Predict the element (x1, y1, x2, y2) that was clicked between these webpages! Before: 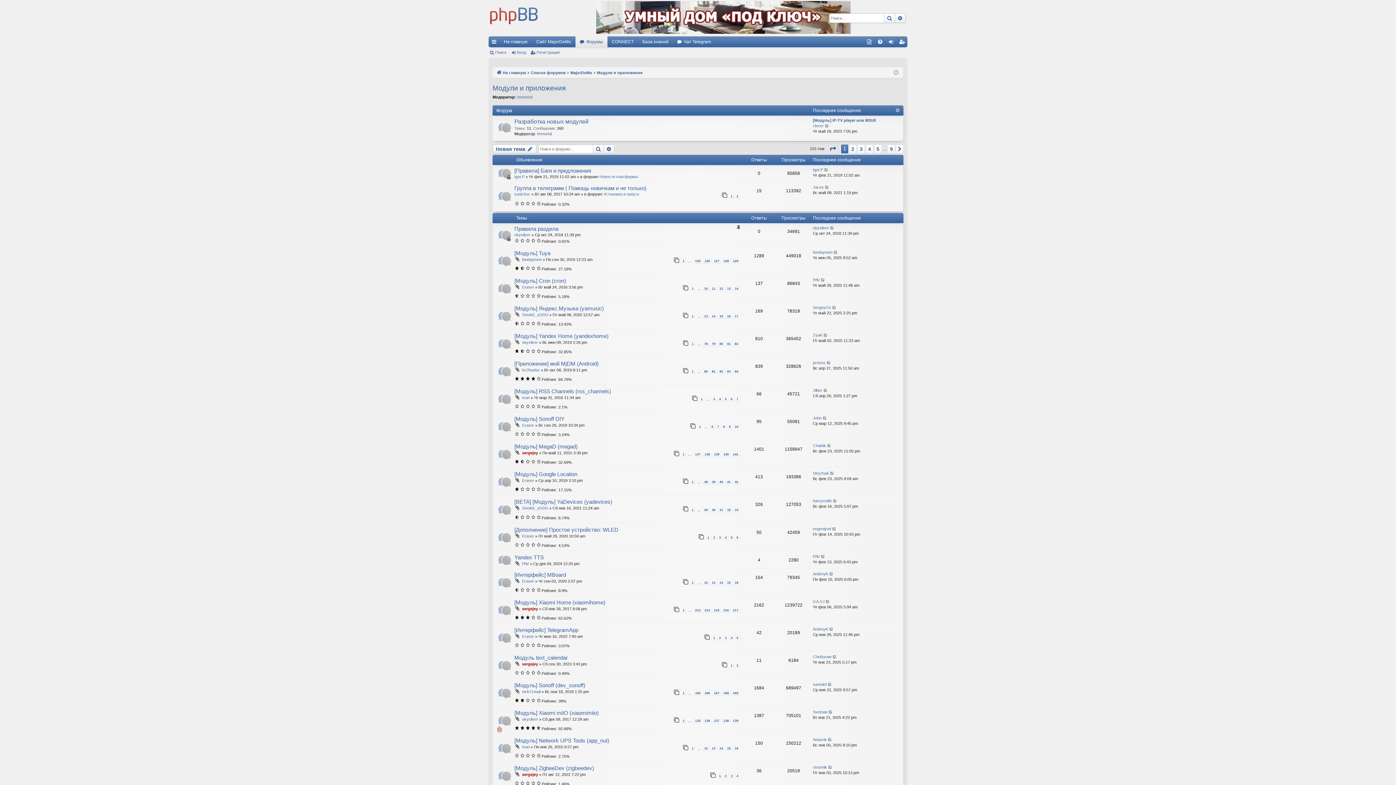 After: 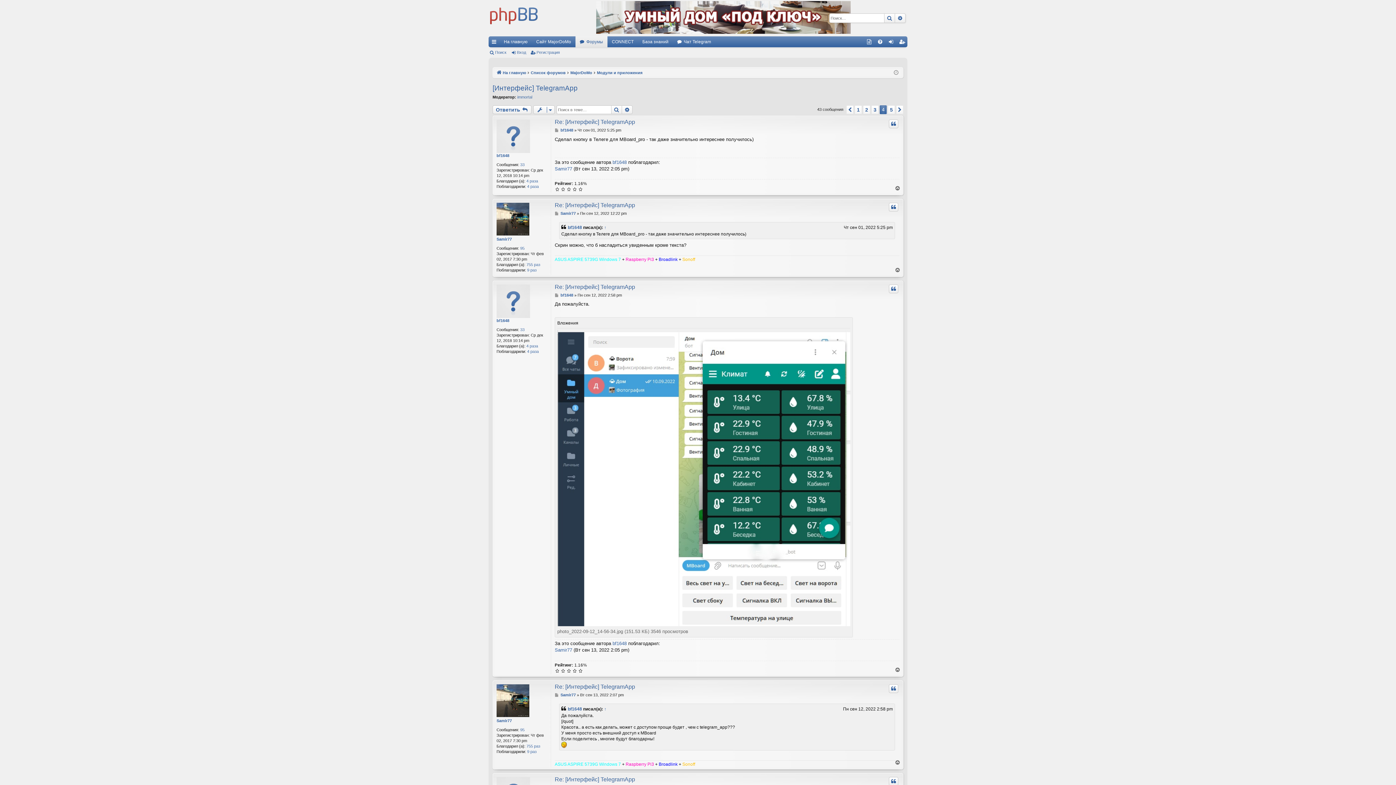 Action: label: 4 bbox: (729, 635, 734, 640)